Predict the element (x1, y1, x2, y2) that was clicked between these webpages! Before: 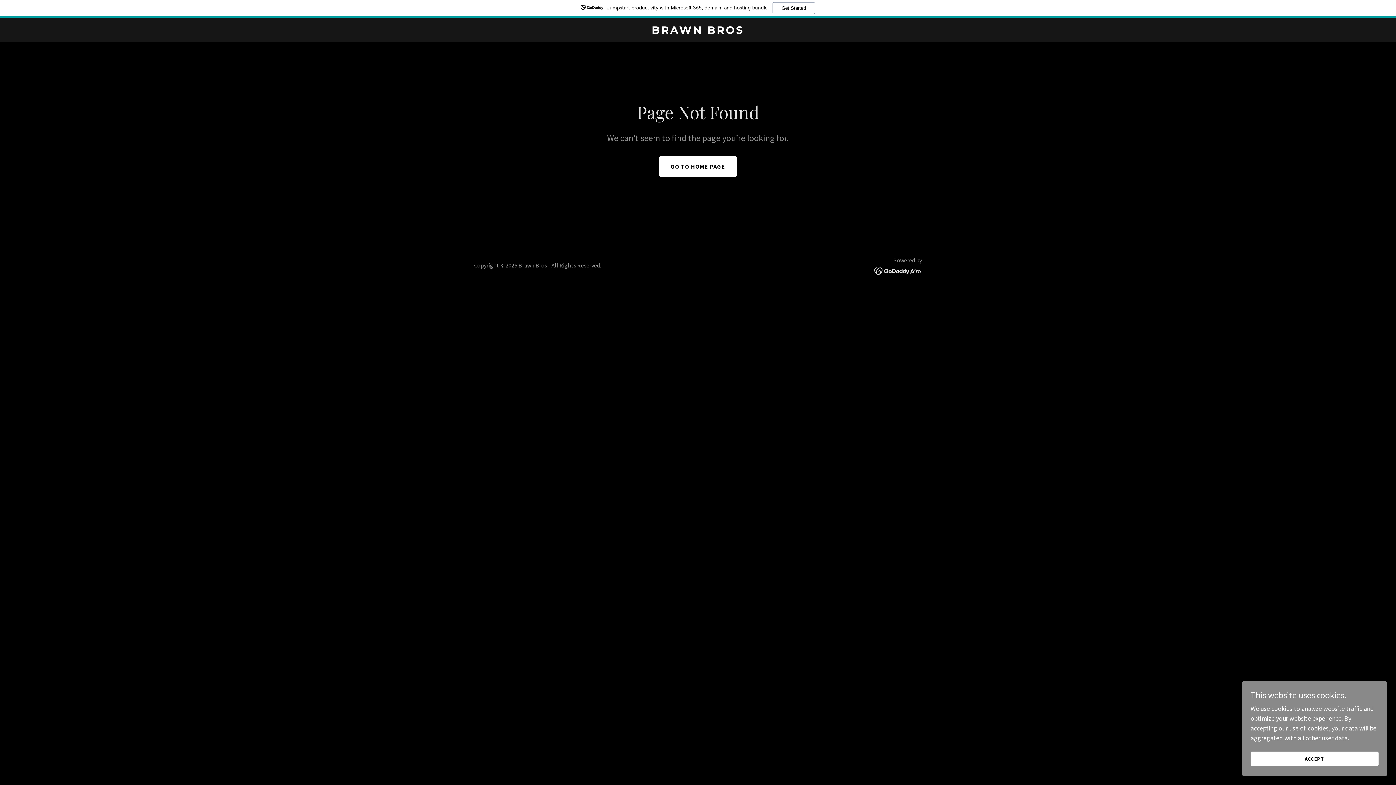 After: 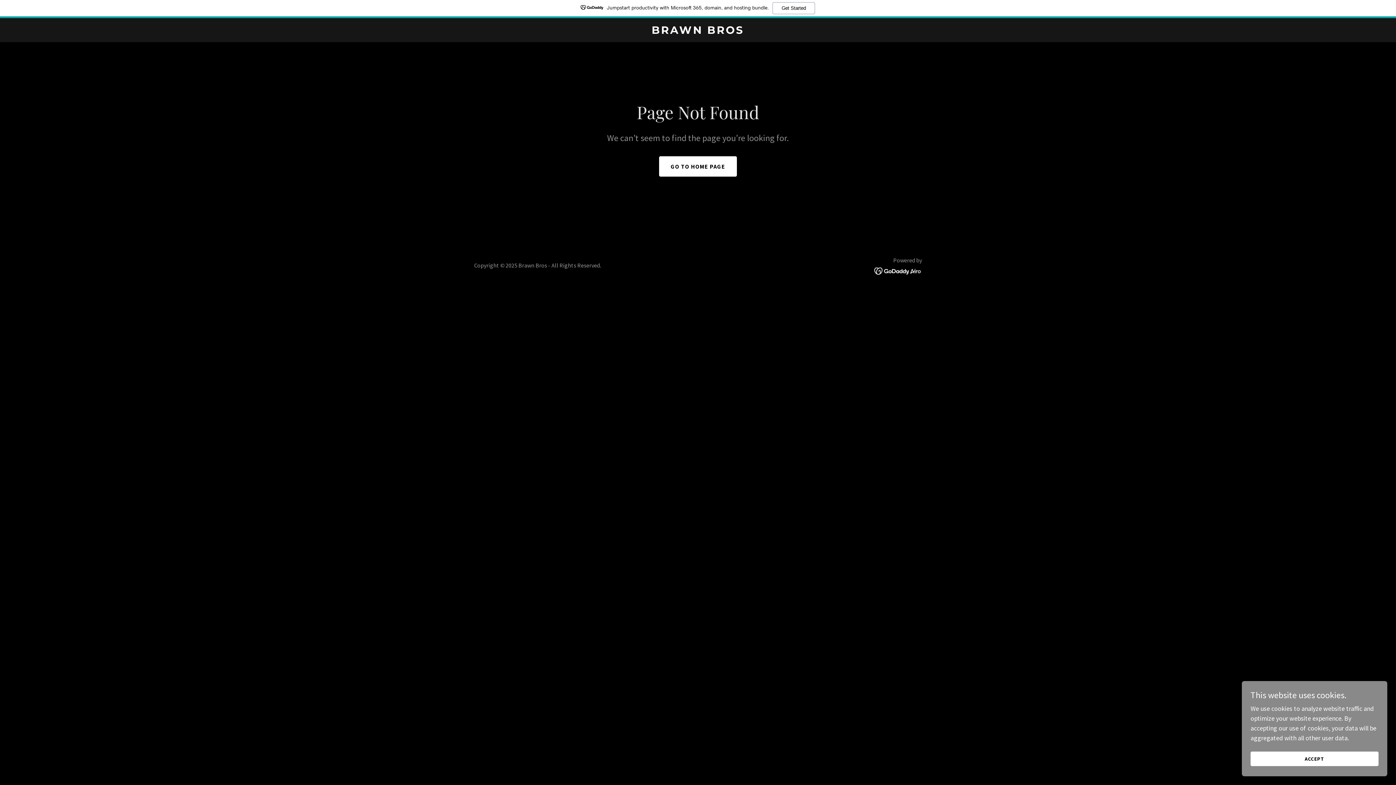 Action: bbox: (874, 266, 922, 274)